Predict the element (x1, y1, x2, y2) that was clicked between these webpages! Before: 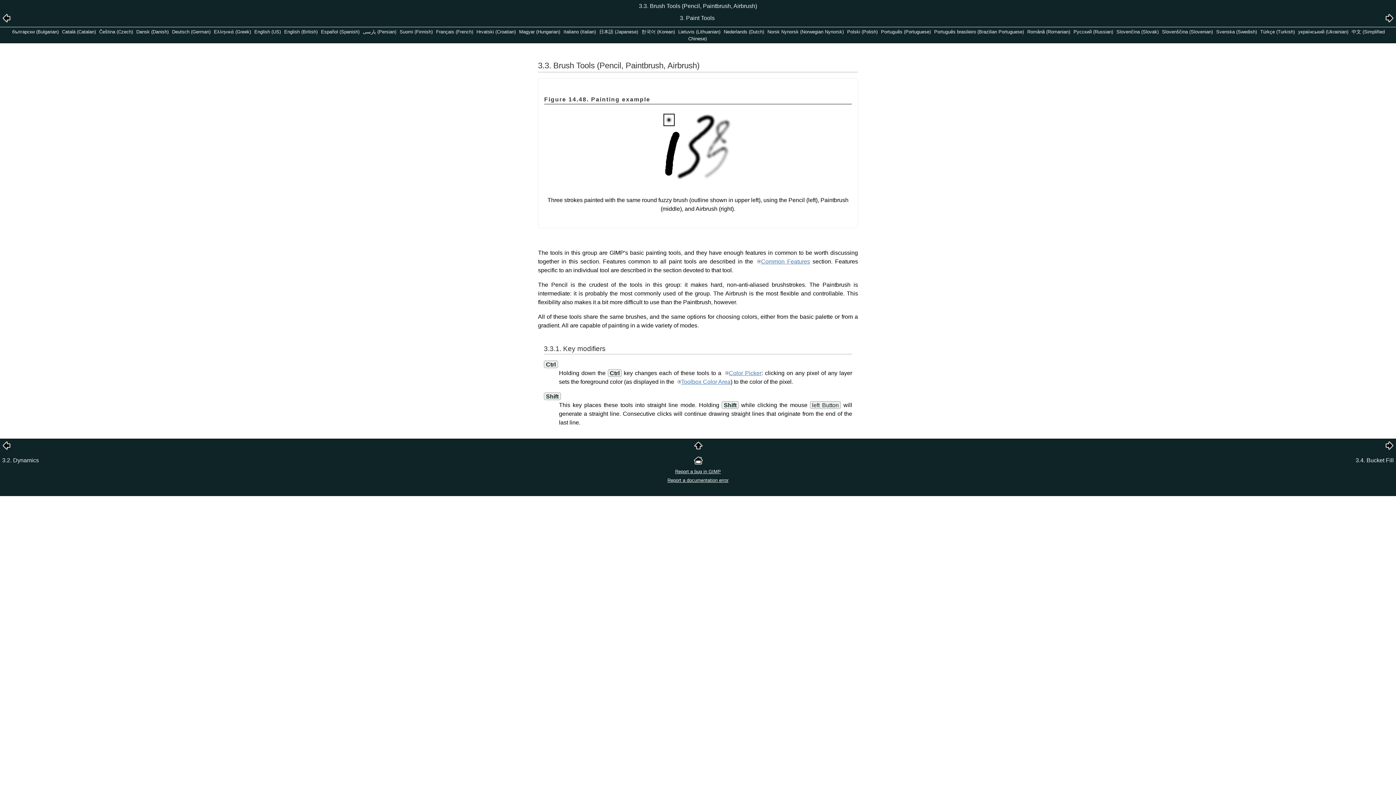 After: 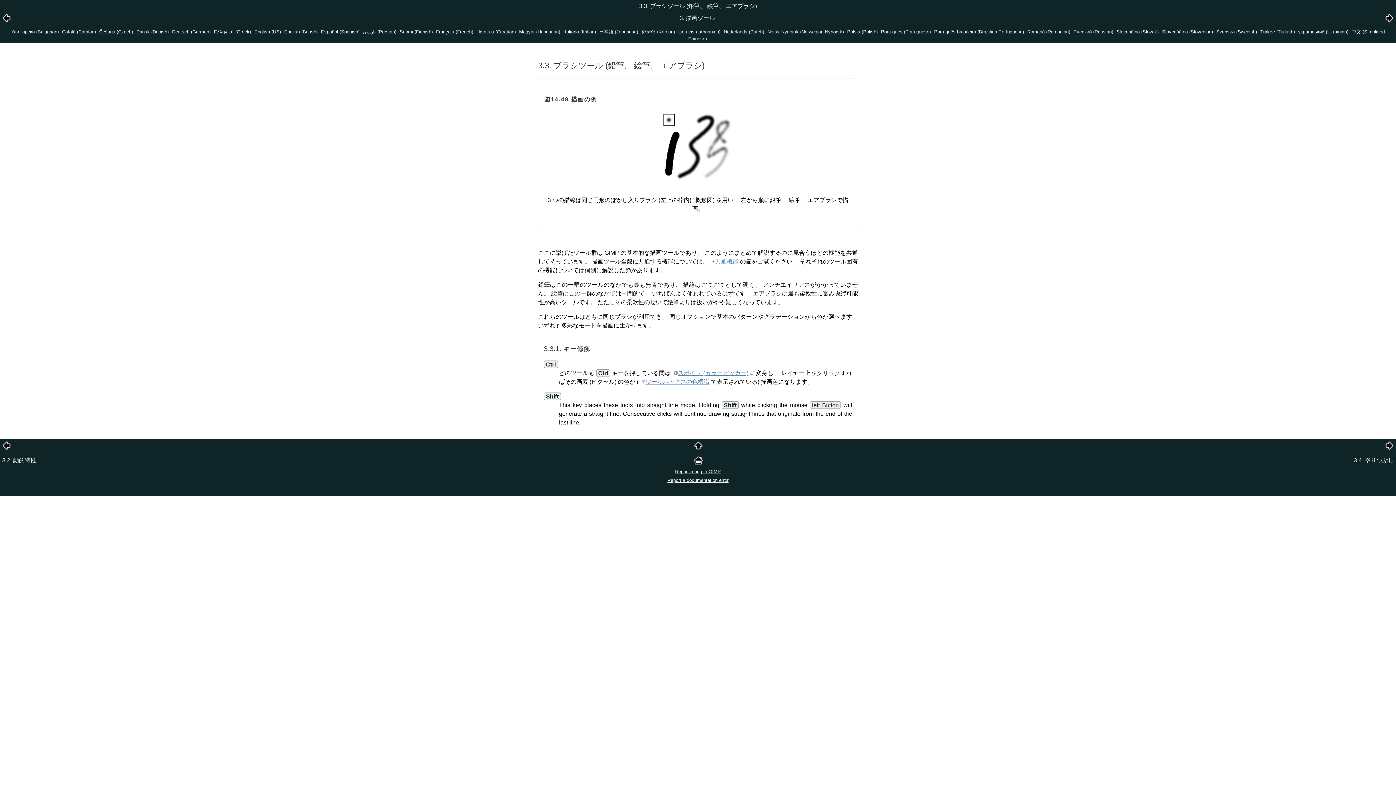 Action: label: 日本語 (Japanese) bbox: (599, 29, 638, 34)